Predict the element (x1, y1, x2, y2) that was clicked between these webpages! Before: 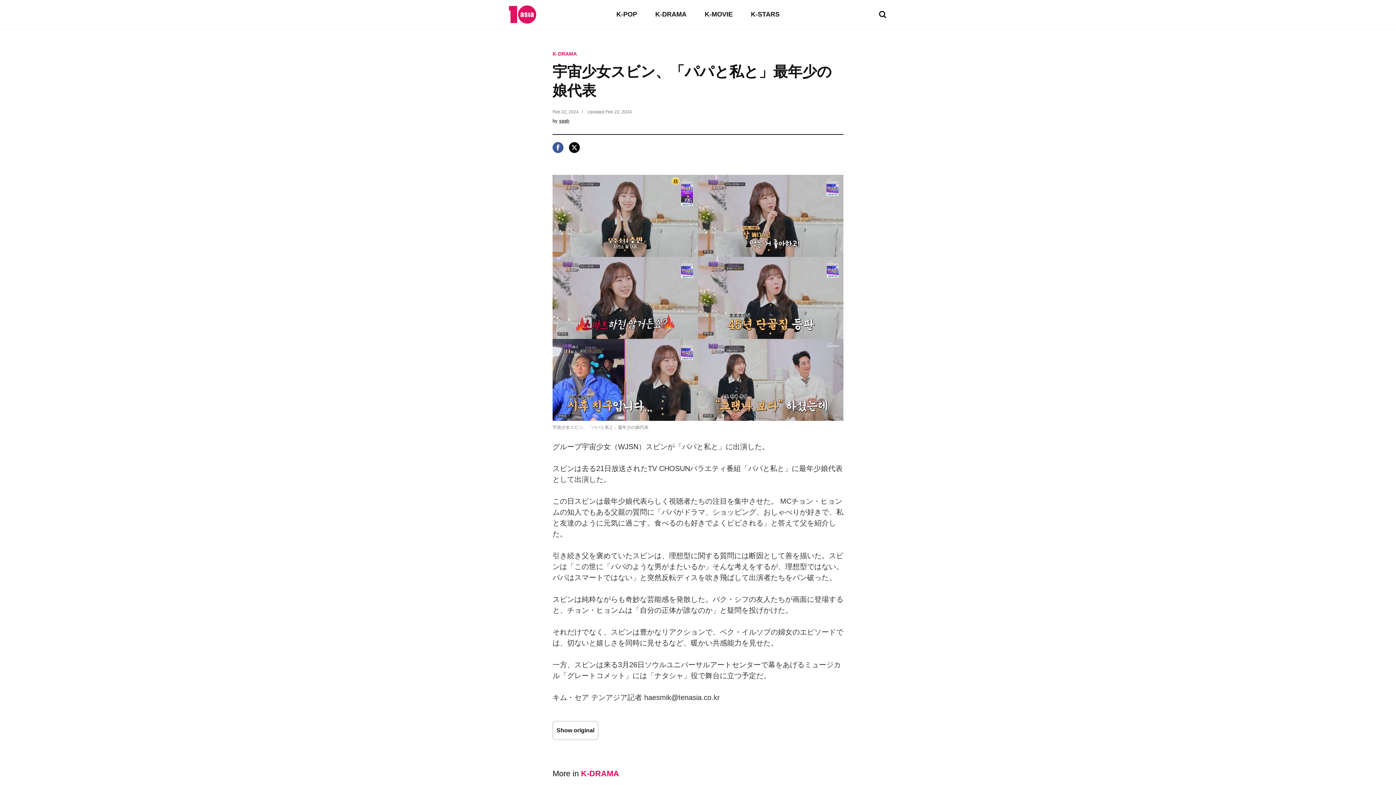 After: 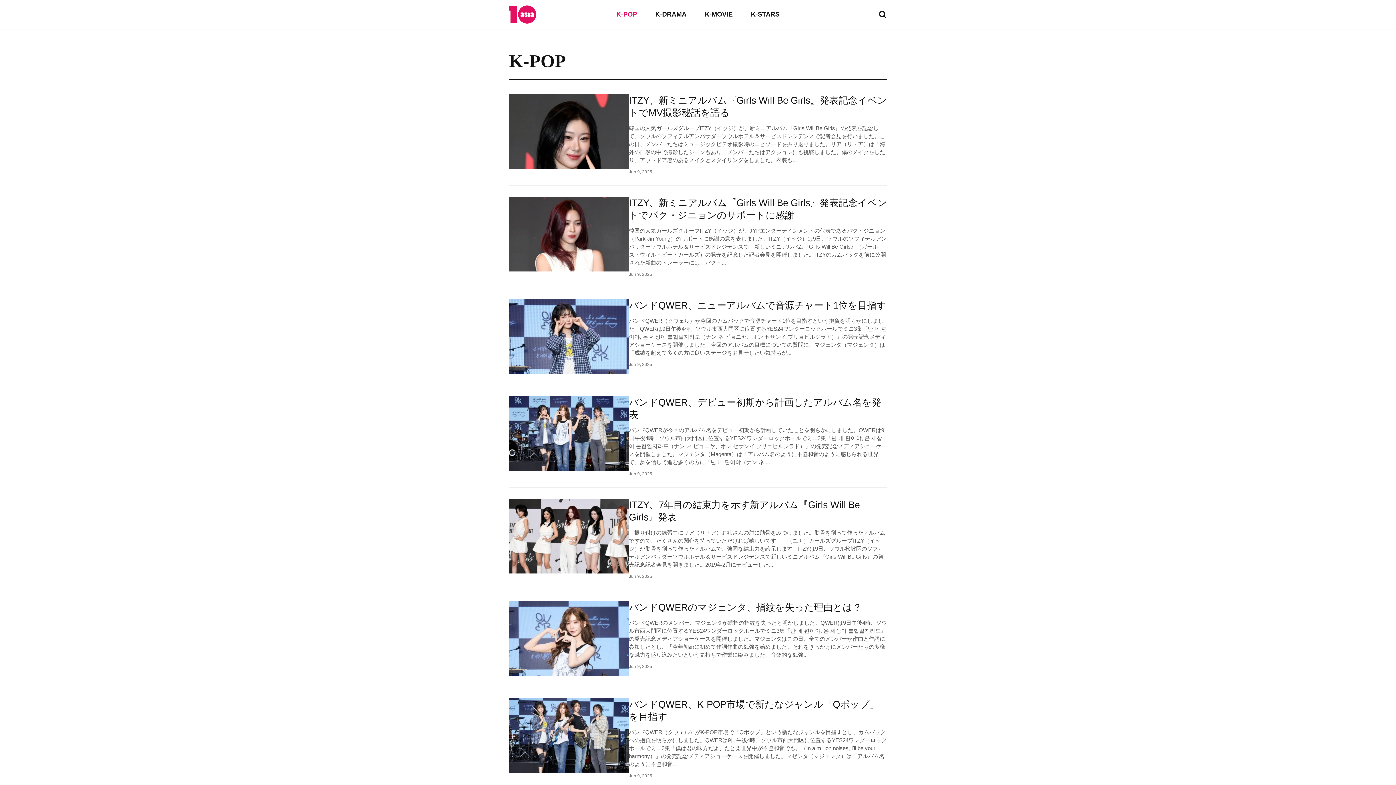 Action: bbox: (616, 10, 637, 18) label: K-POP